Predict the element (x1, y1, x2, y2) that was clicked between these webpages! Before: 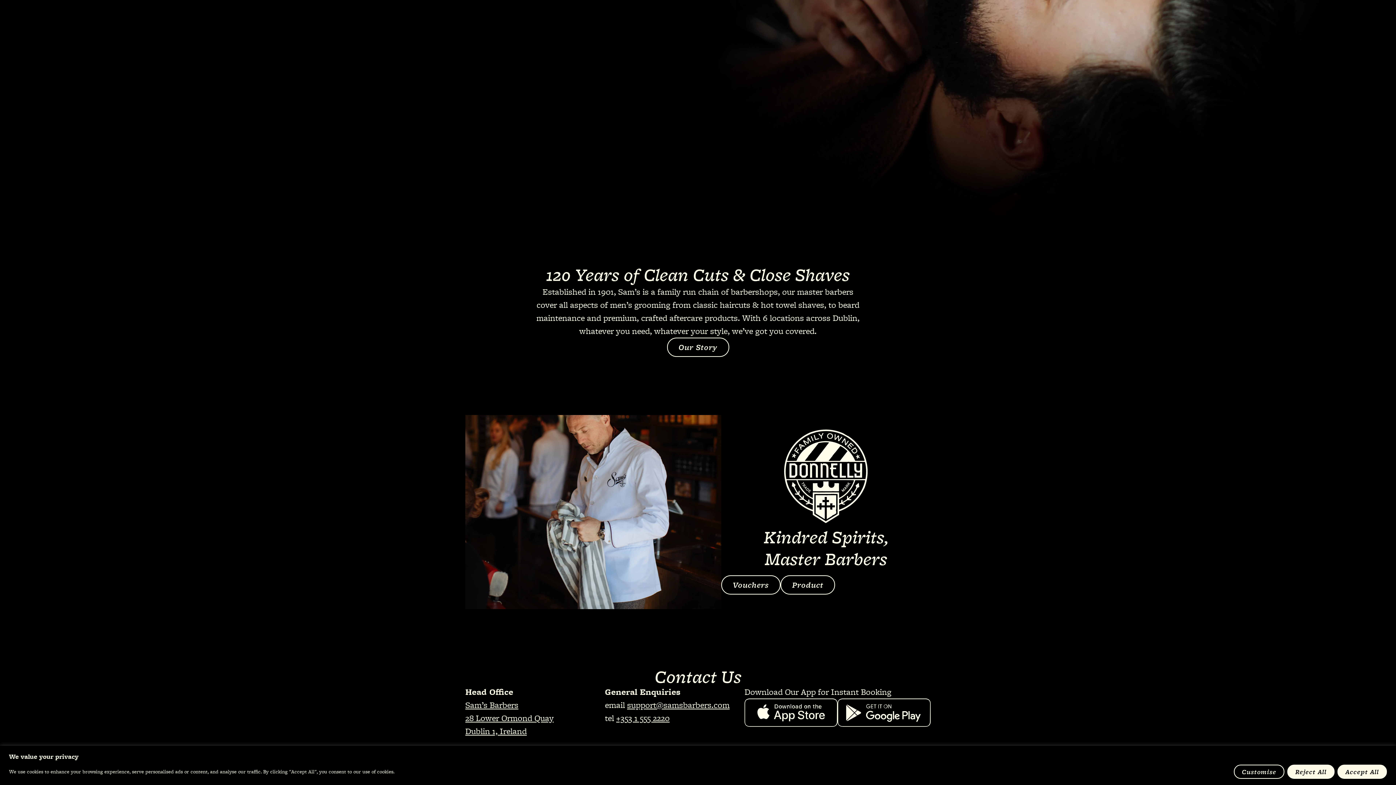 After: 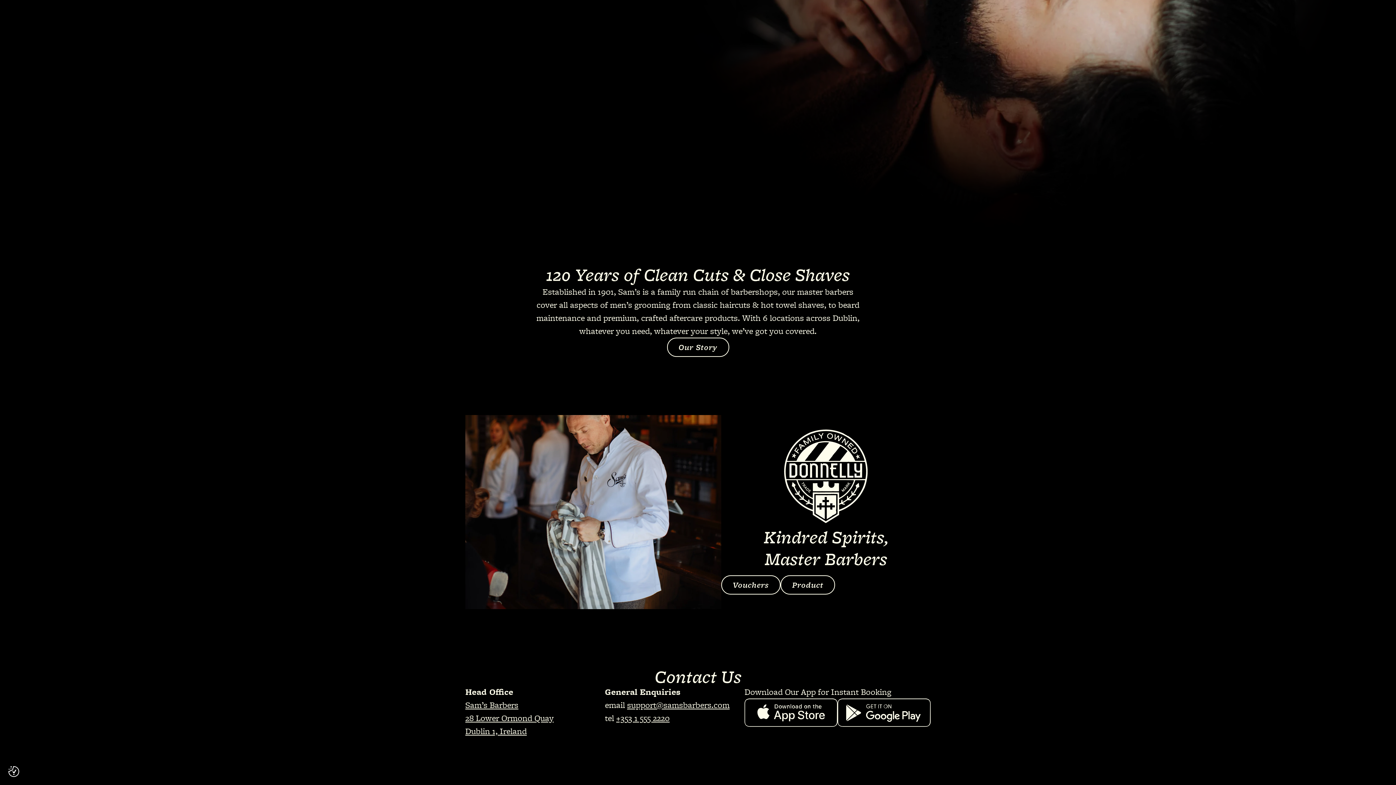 Action: bbox: (1337, 764, 1387, 779) label: Accept All